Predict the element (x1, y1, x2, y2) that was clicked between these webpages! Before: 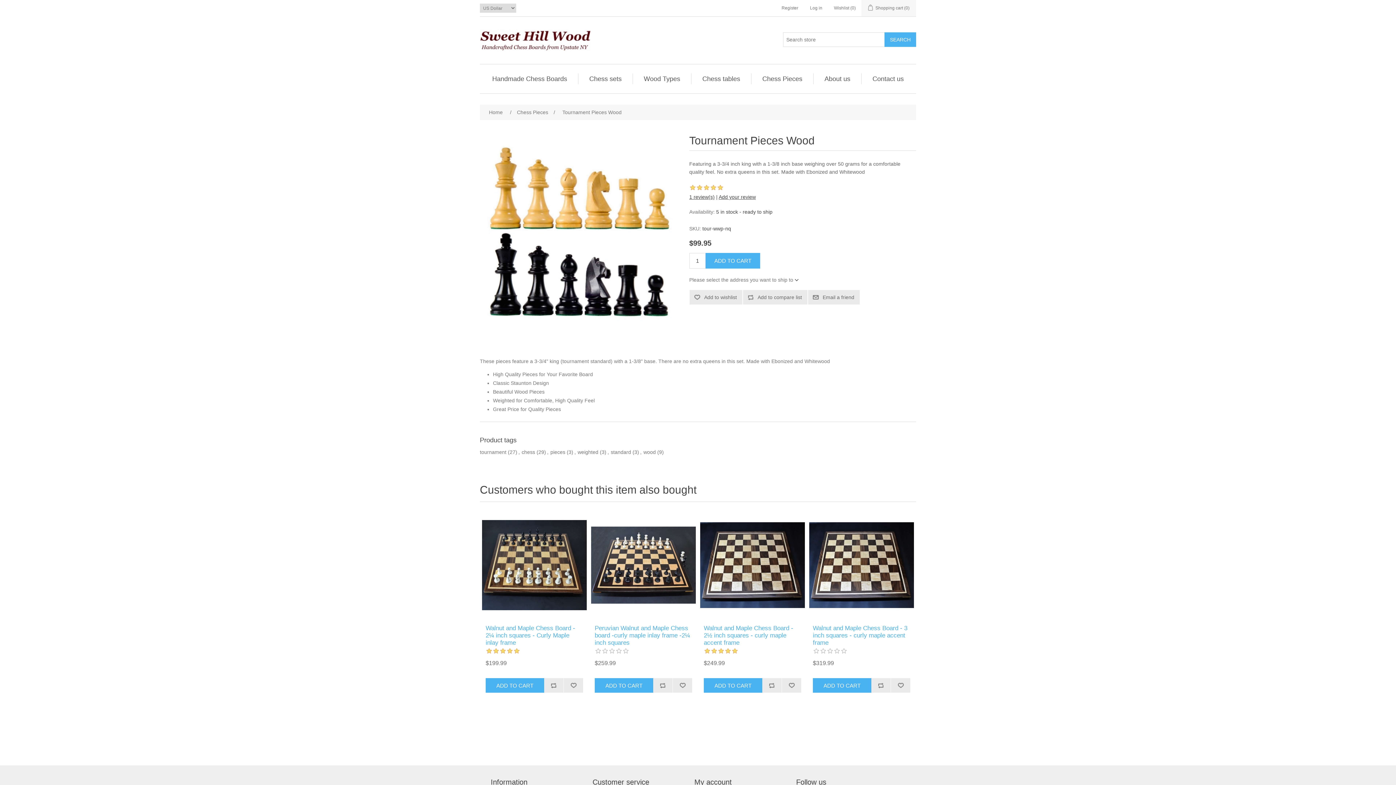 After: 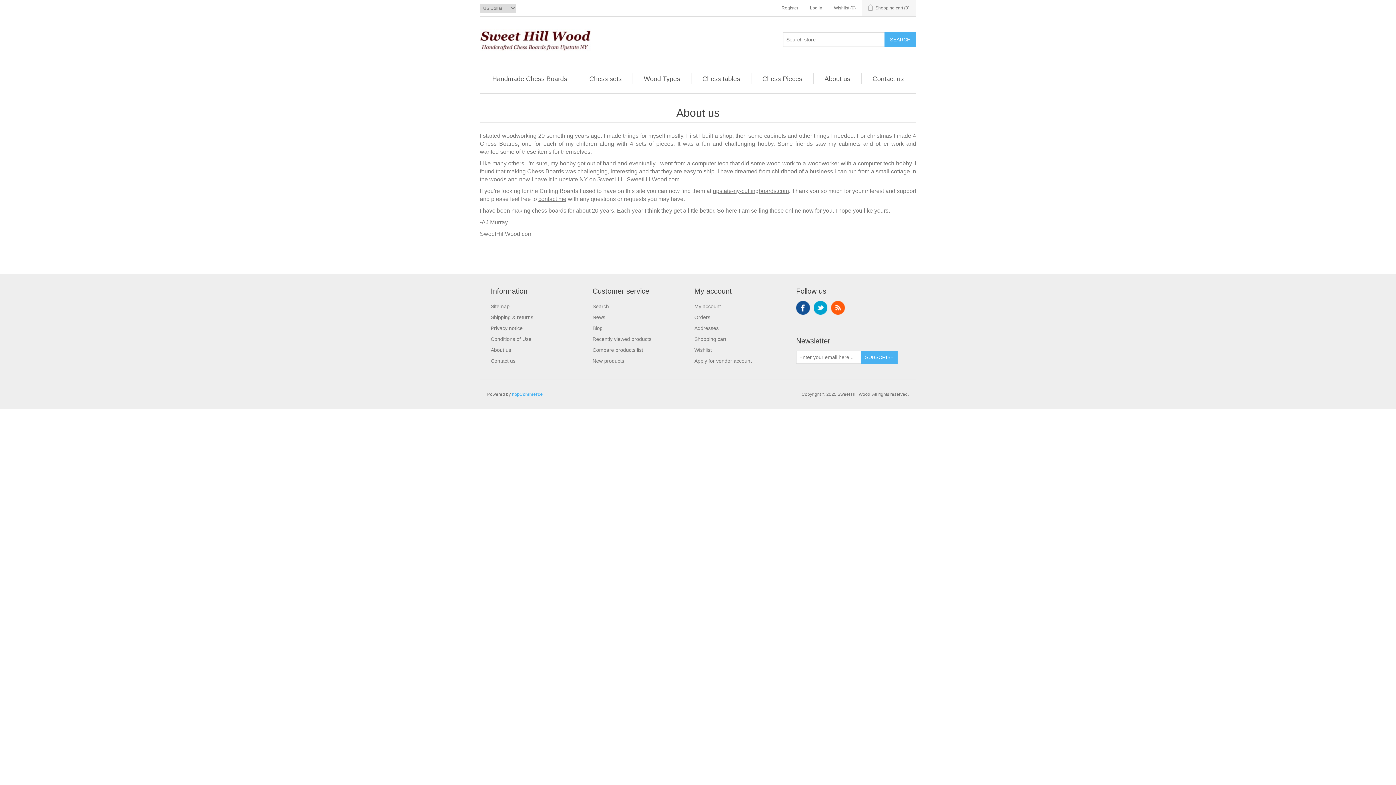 Action: label: About us bbox: (821, 73, 854, 84)